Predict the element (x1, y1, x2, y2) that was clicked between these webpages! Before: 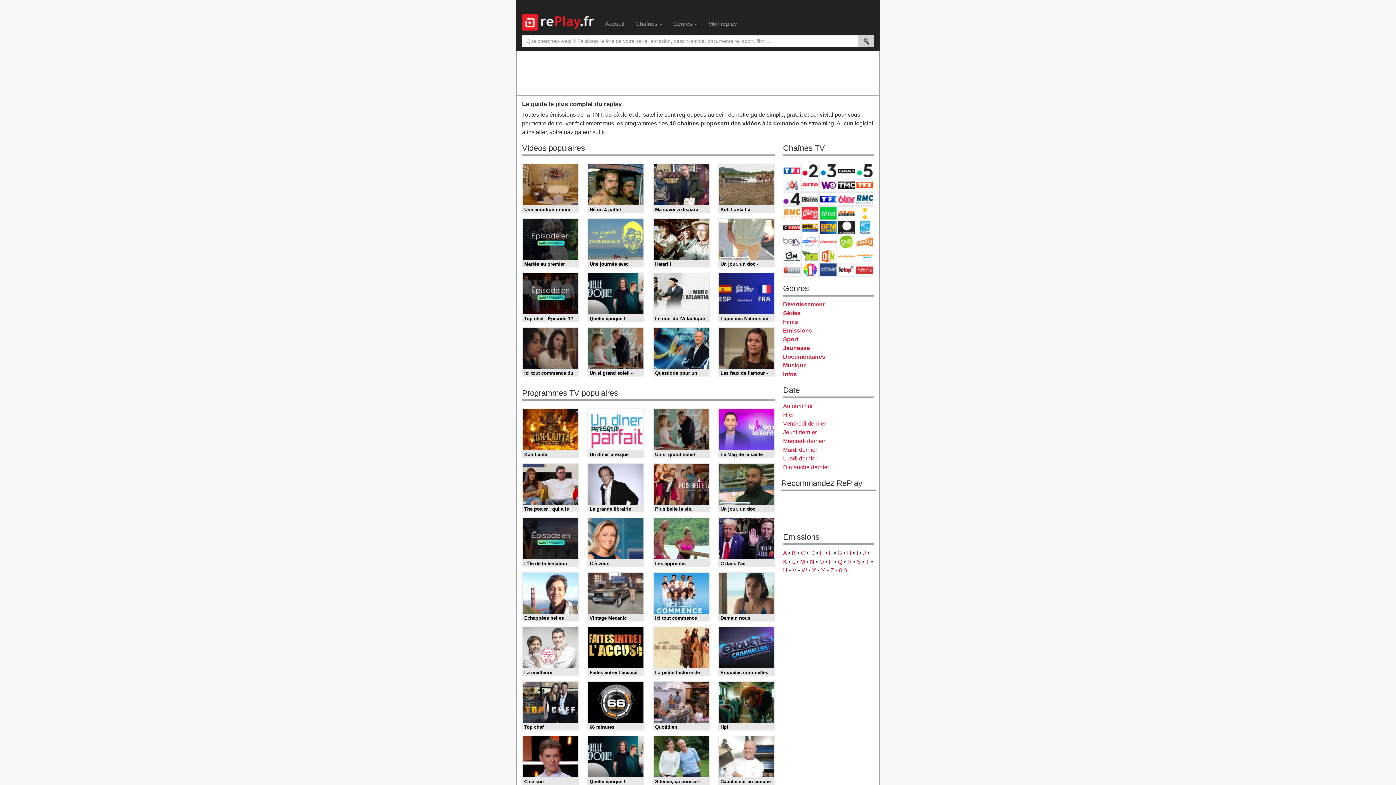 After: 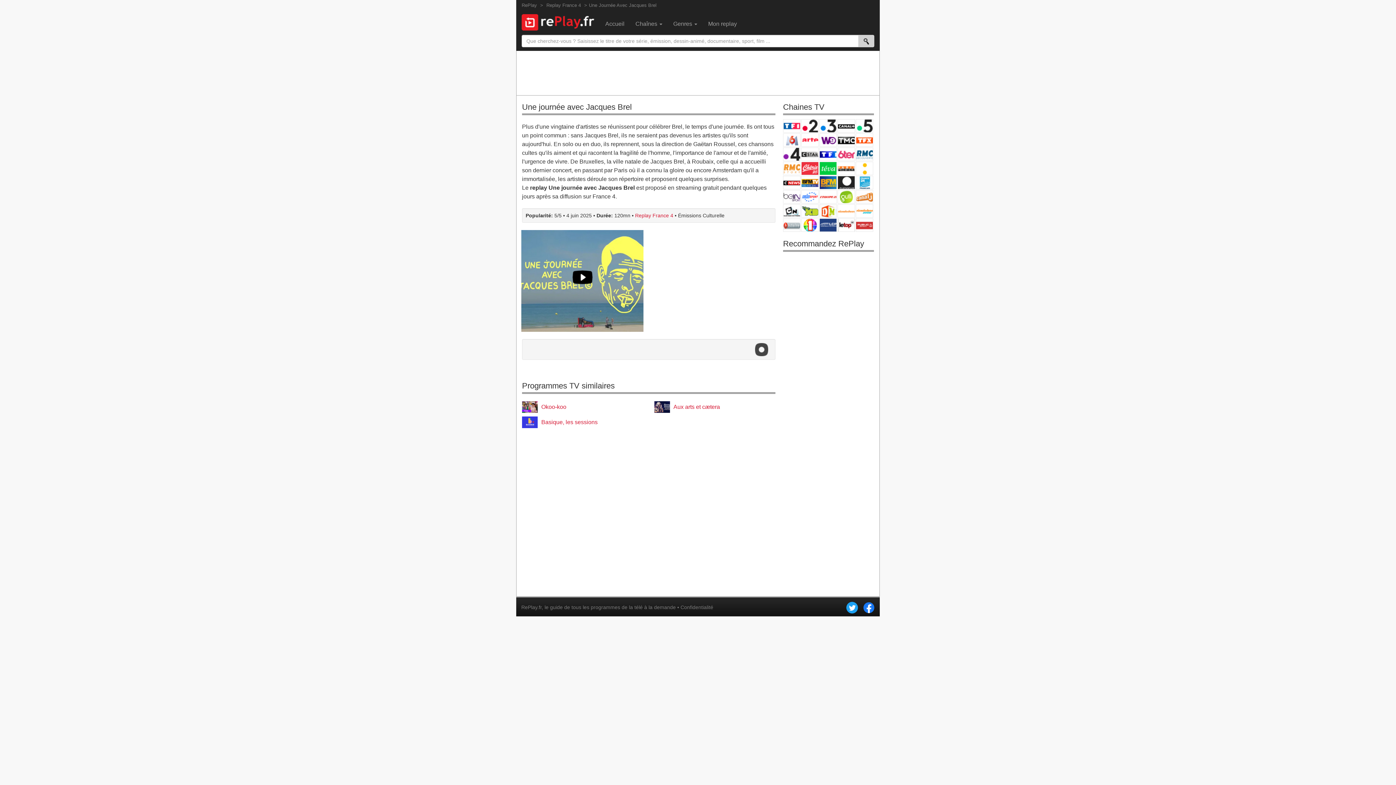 Action: label: Une journée avec Jacques Brel bbox: (587, 218, 644, 267)